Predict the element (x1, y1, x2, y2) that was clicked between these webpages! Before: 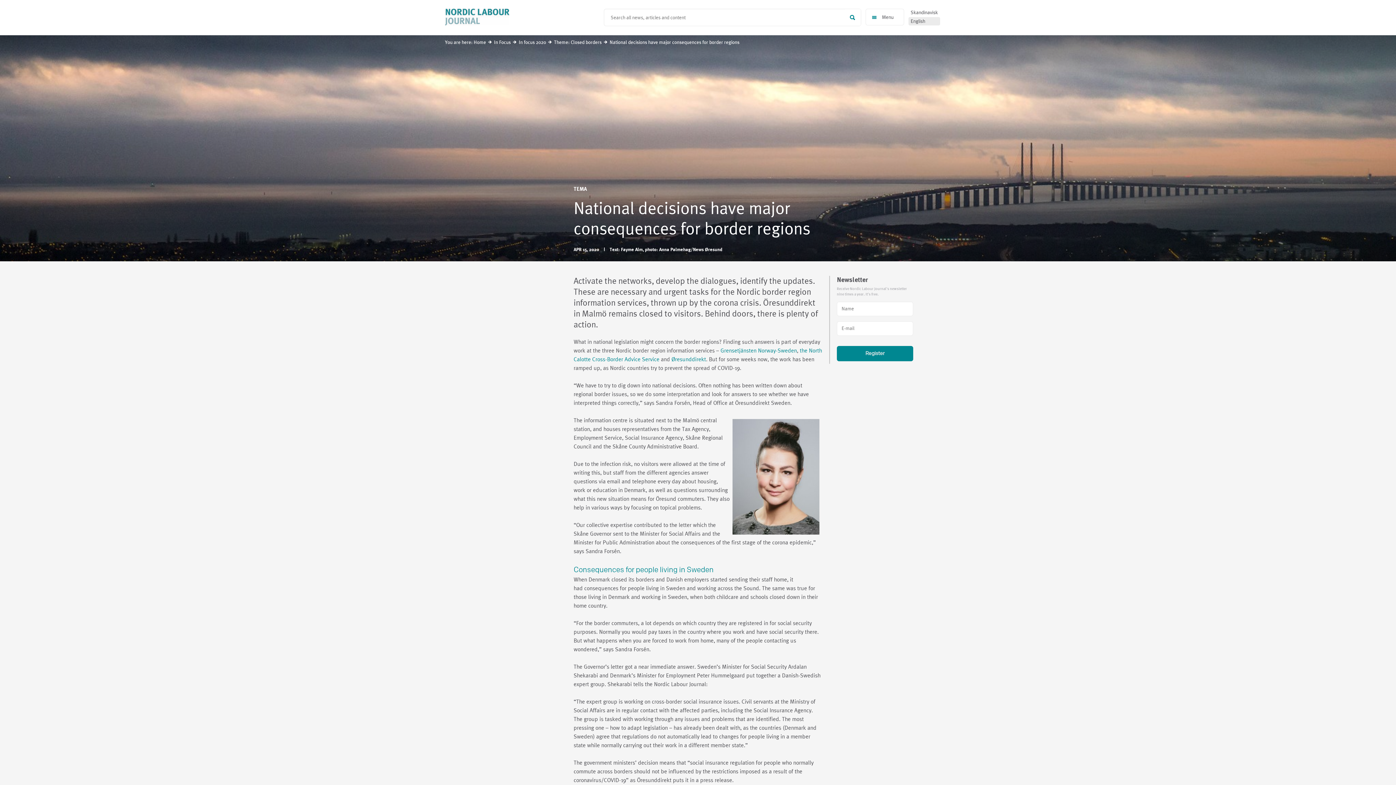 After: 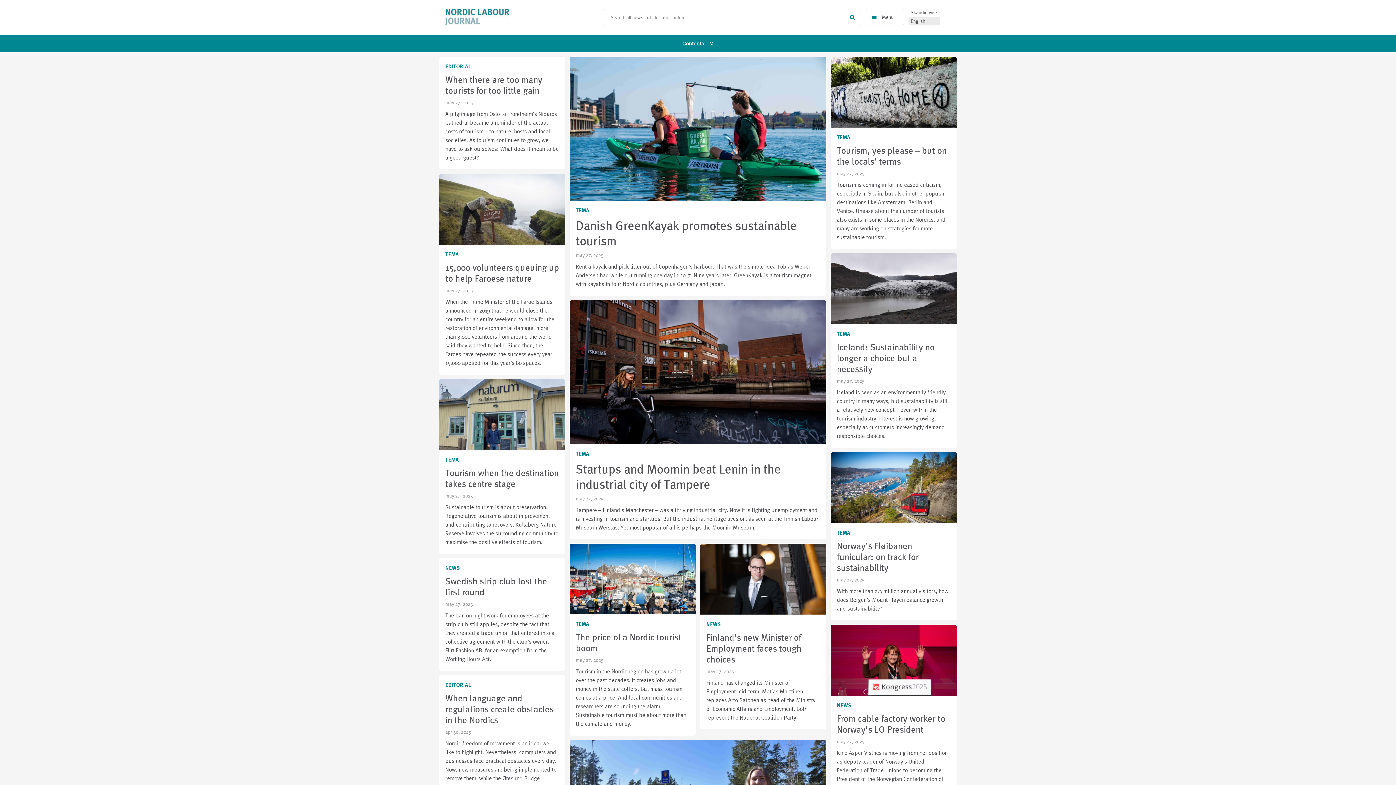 Action: label: Home bbox: (473, 40, 486, 45)